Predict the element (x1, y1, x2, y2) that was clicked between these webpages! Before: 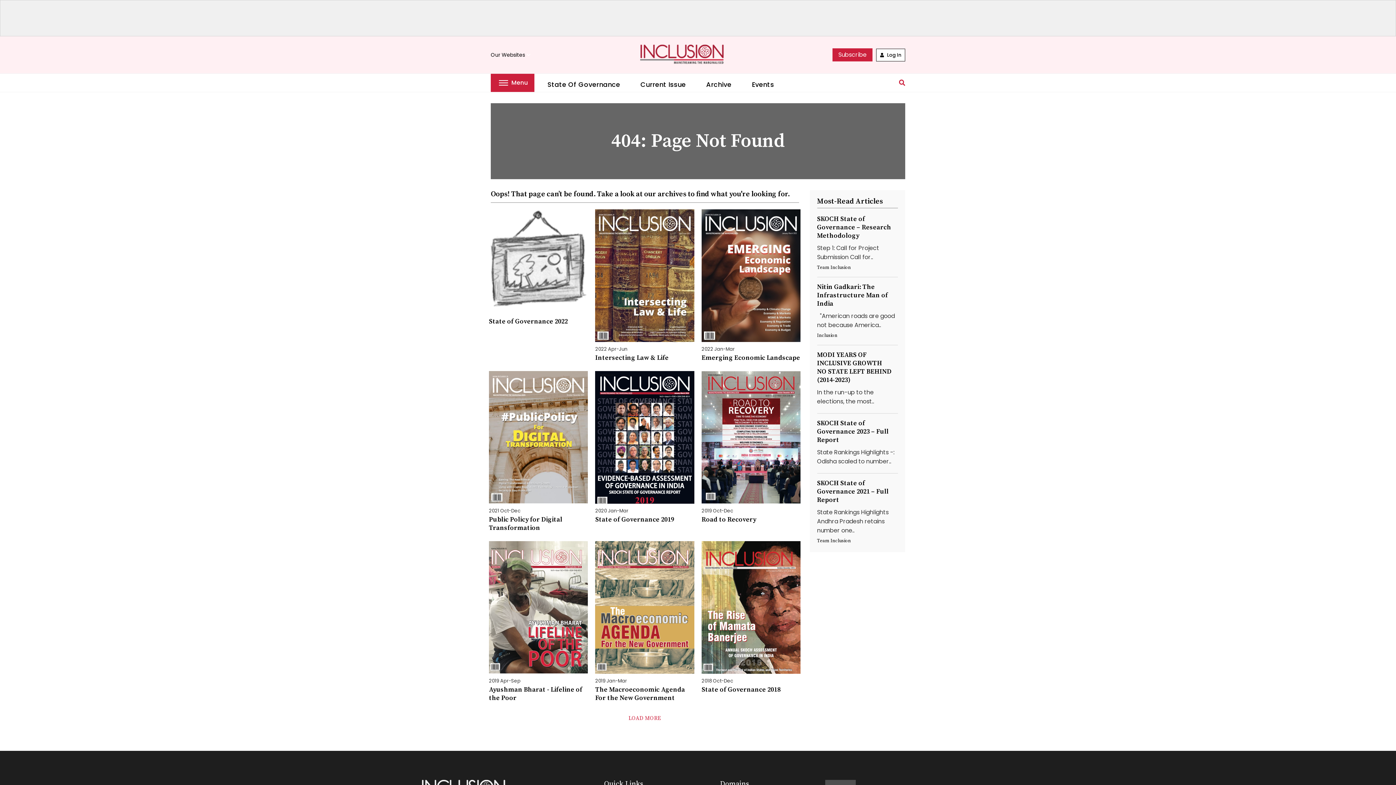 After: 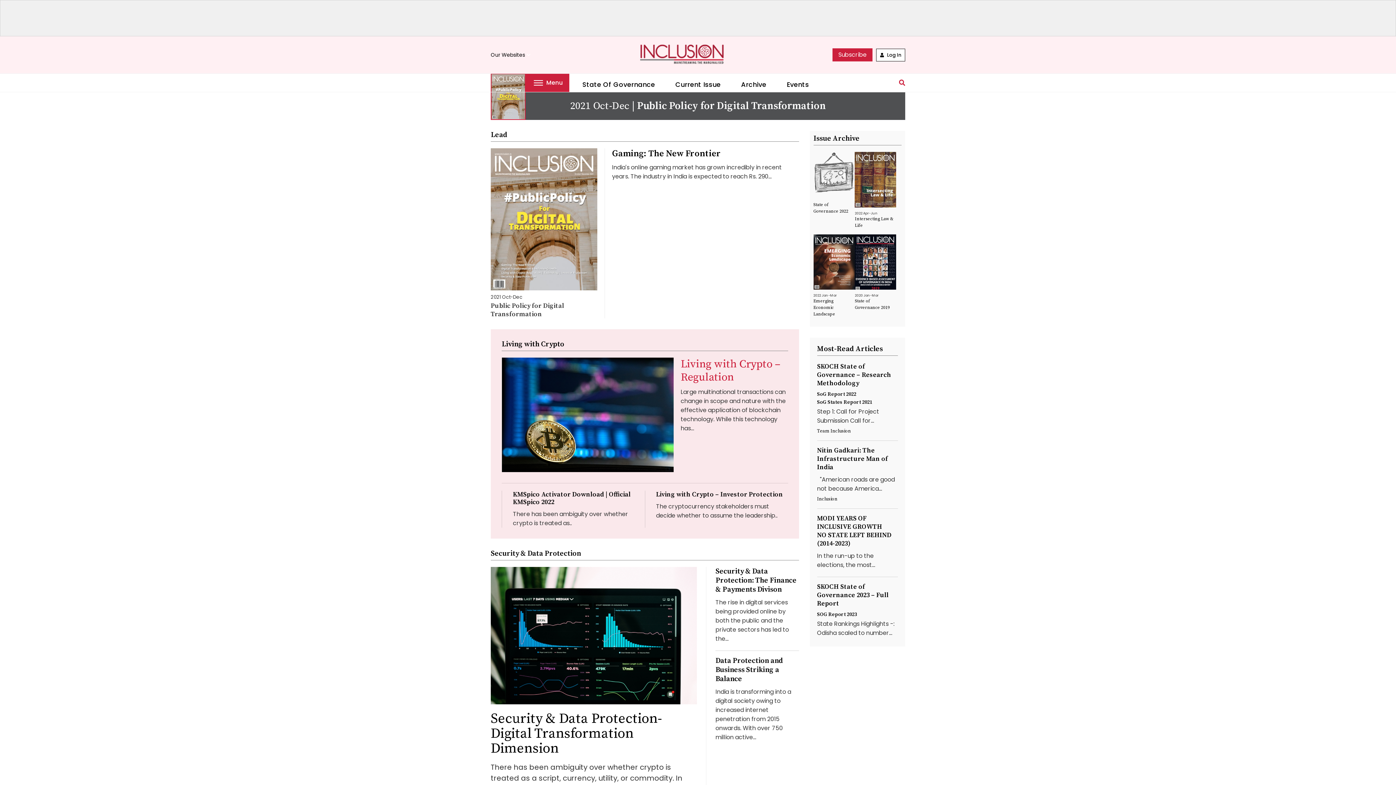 Action: bbox: (489, 515, 562, 532) label: Public Policy for Digital Transformation